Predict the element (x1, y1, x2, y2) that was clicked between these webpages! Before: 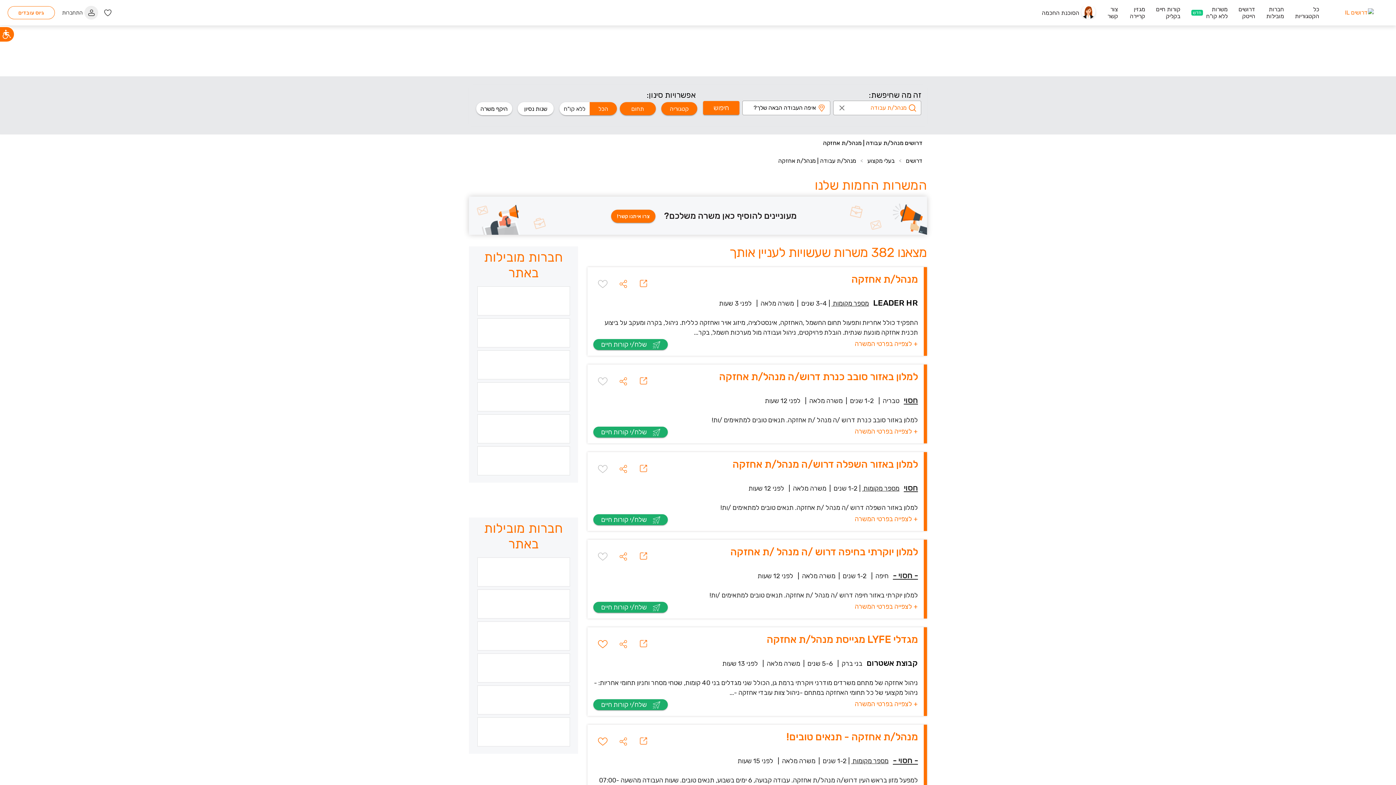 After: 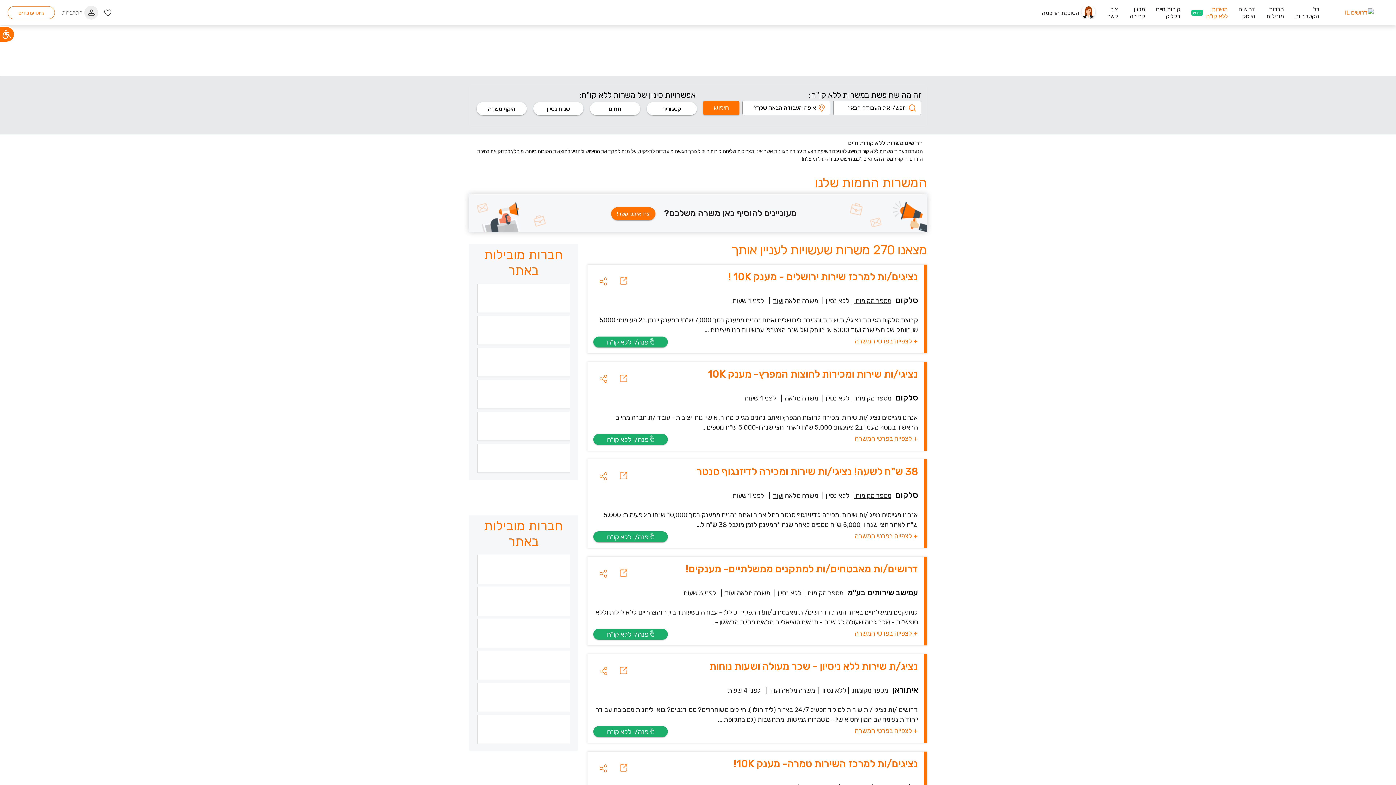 Action: label: משרות
ללא קו"ח
חדש bbox: (1182, 6, 1229, 19)